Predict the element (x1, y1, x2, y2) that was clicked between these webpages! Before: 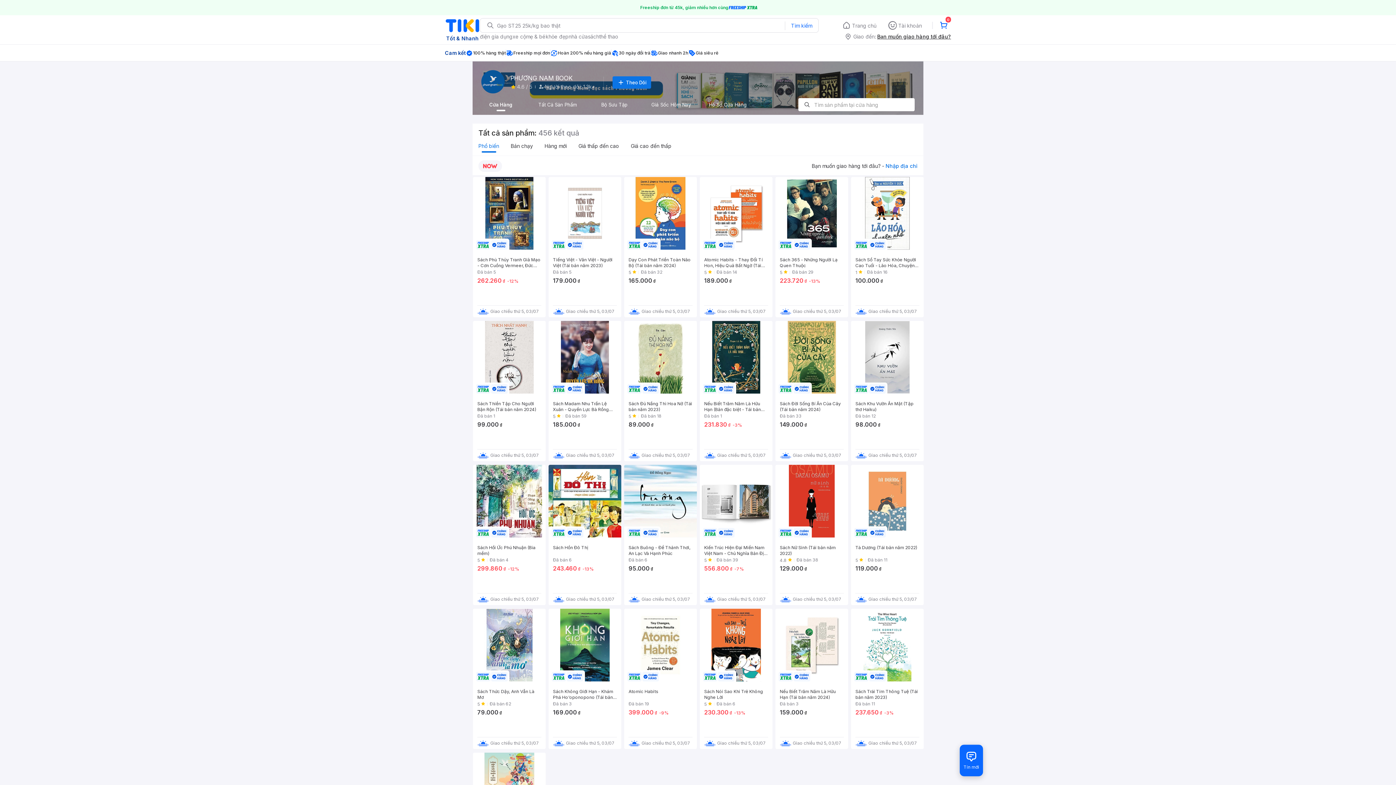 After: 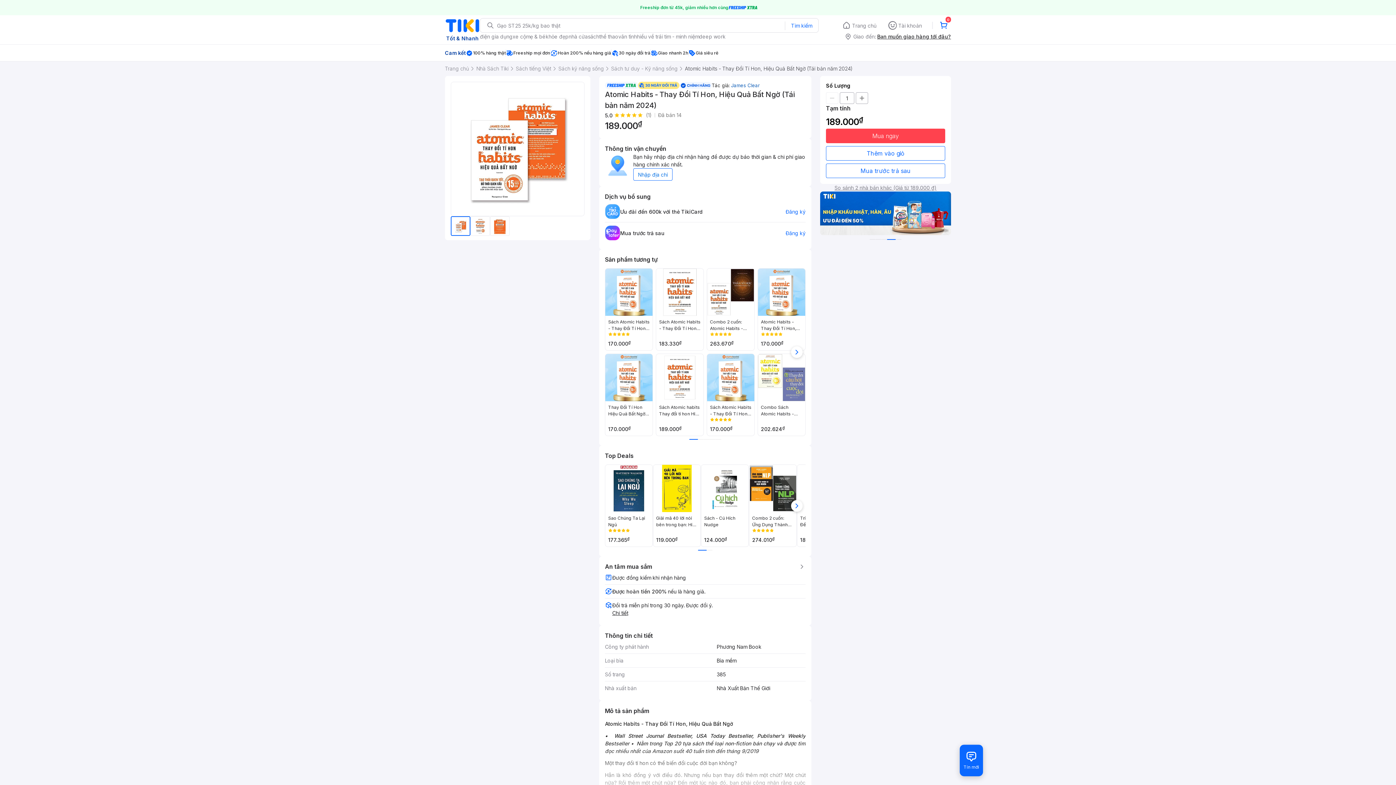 Action: bbox: (698, 175, 773, 319) label: Atomic Habits - Thay Đổi Tí Hon, Hiệu Quả Bất Ngờ (Tái bản năm 2024)
5
Đã bán 14
189.000
₫
Giao chiều thứ 5, 03/07